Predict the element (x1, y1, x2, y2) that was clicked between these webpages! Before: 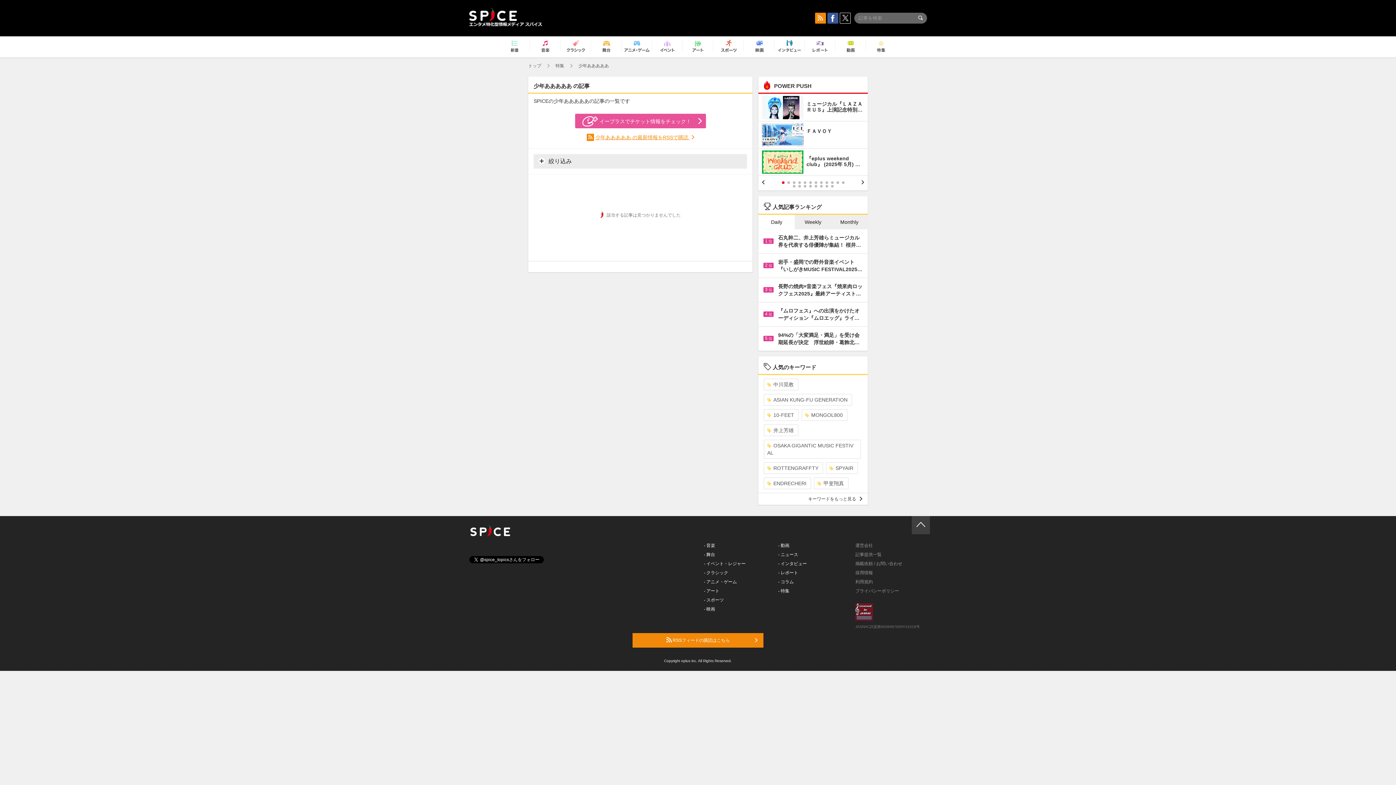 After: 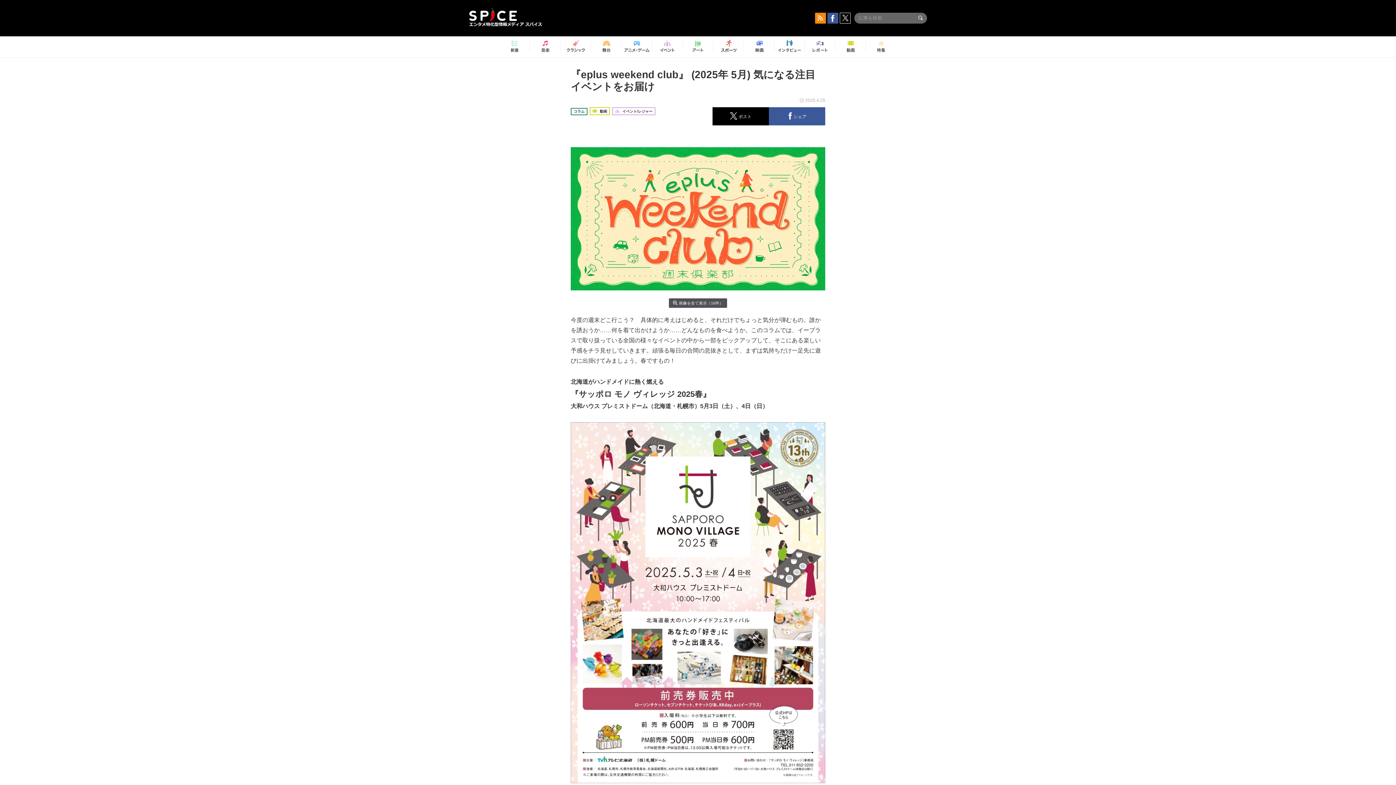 Action: bbox: (762, 150, 864, 167) label: 『eplus weekend club』 (2025年 5月) …